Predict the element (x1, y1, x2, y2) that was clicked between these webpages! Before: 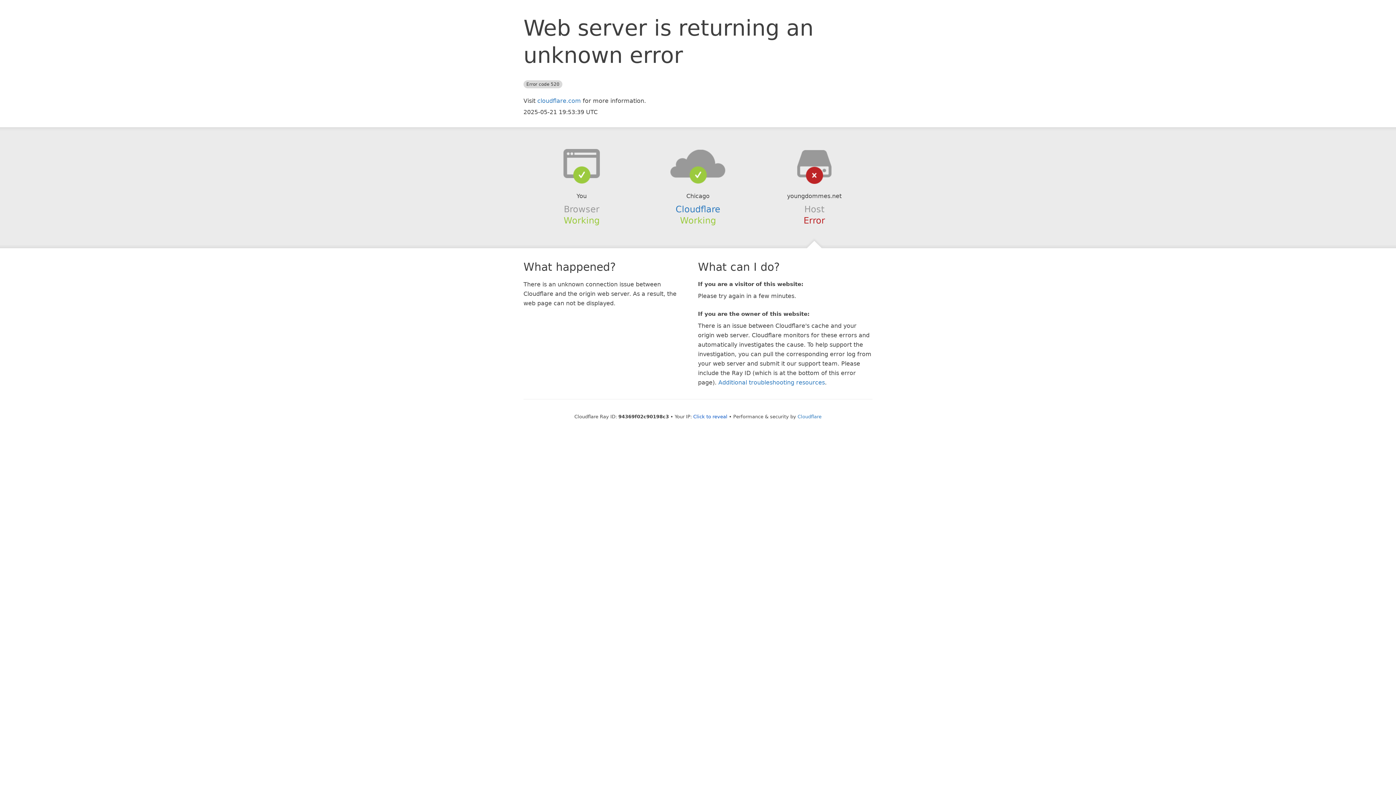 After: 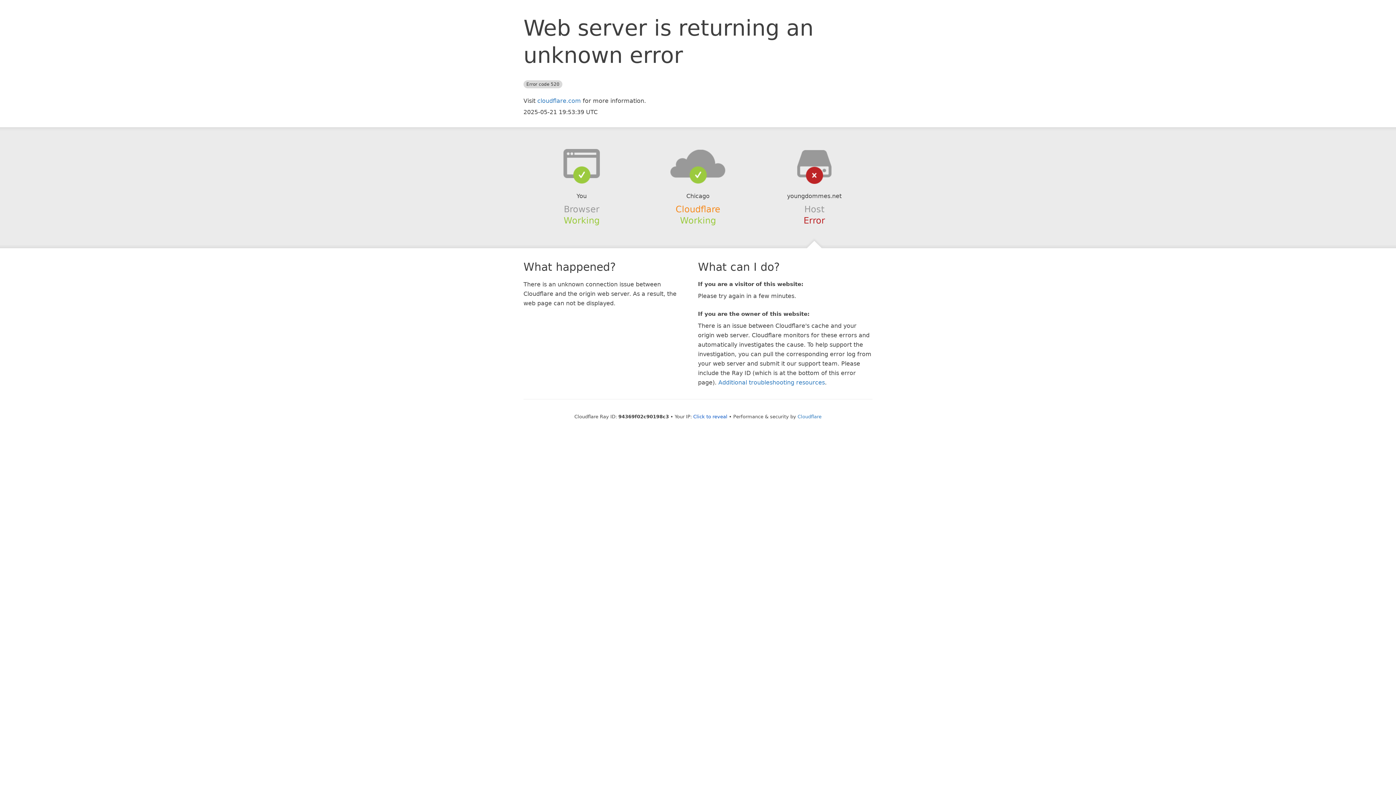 Action: bbox: (675, 204, 720, 214) label: Cloudflare